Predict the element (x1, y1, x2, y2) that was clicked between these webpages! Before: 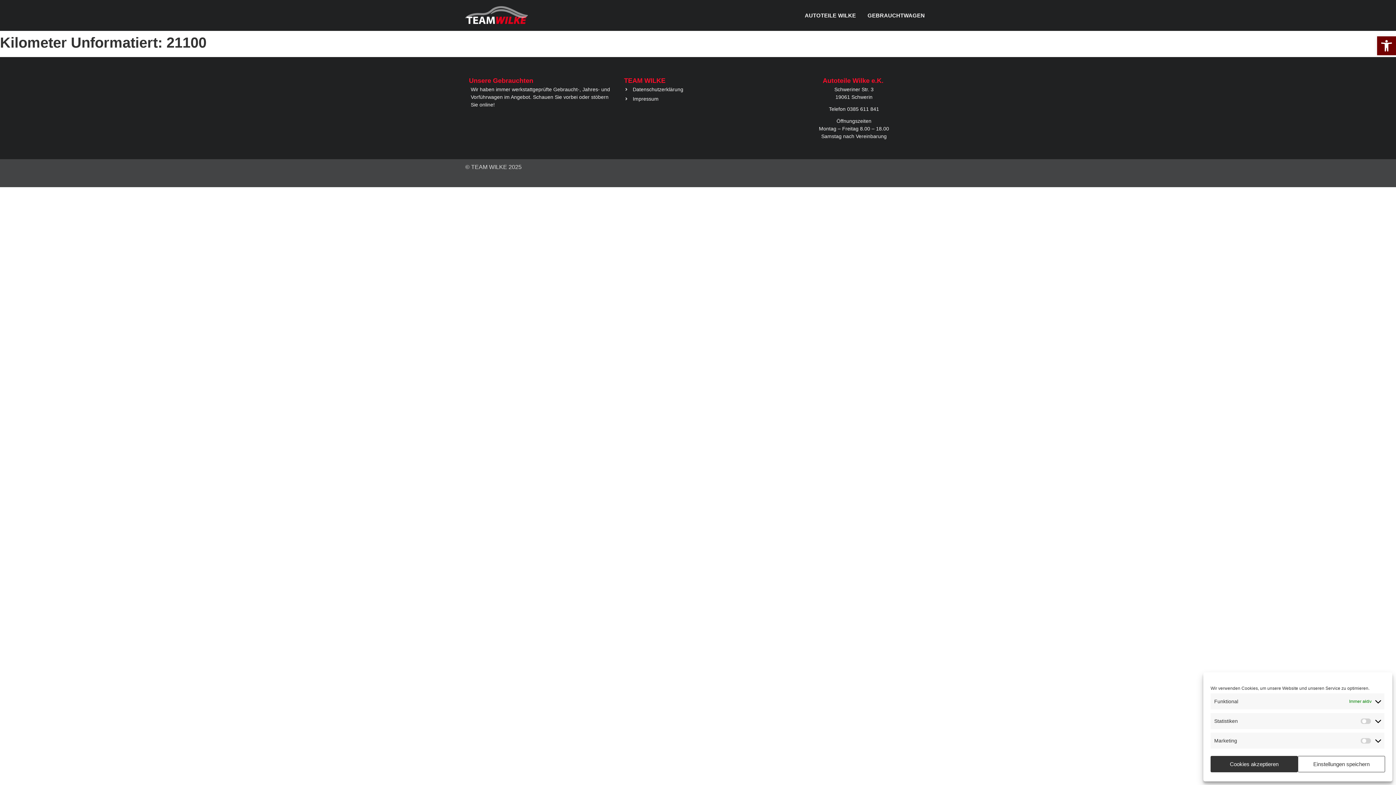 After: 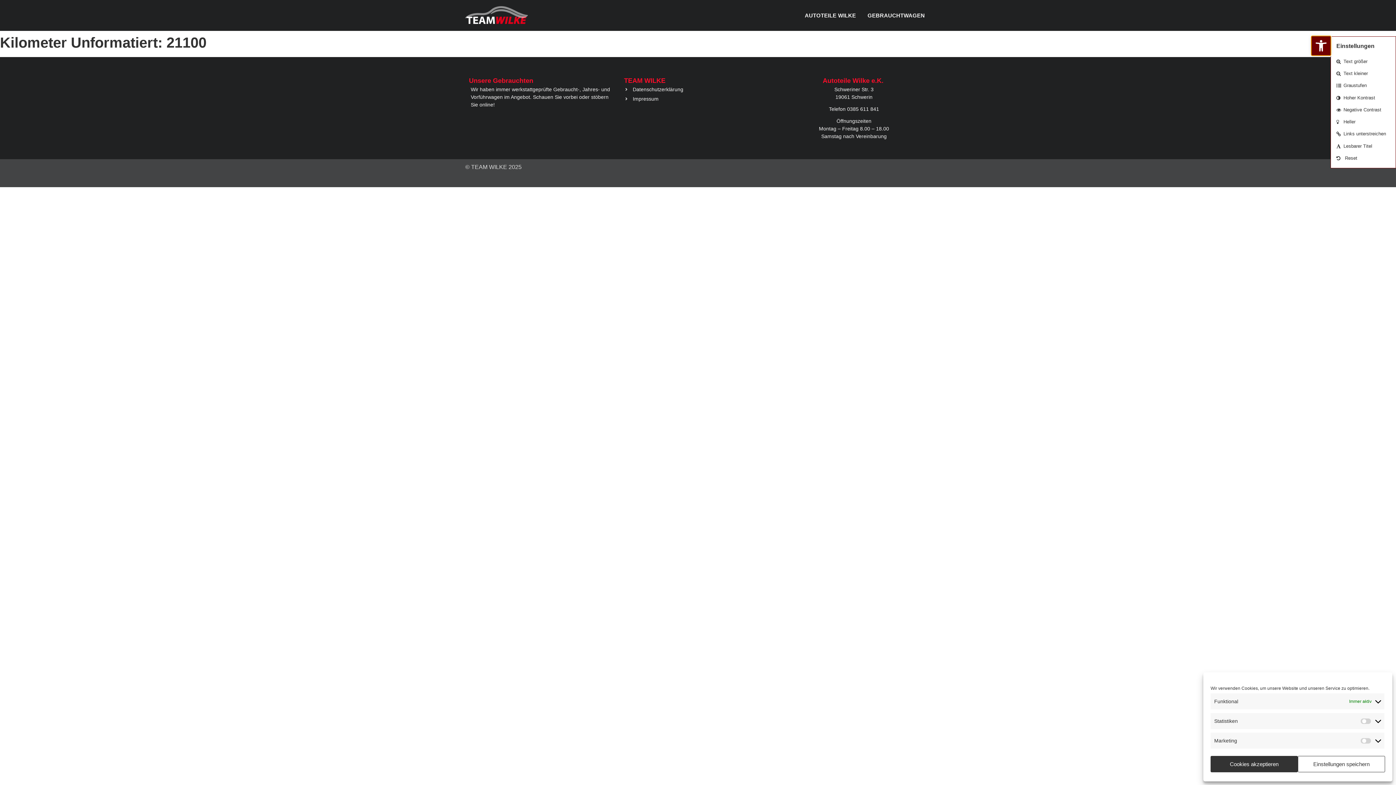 Action: bbox: (1377, 36, 1396, 55) label: Open toolbar